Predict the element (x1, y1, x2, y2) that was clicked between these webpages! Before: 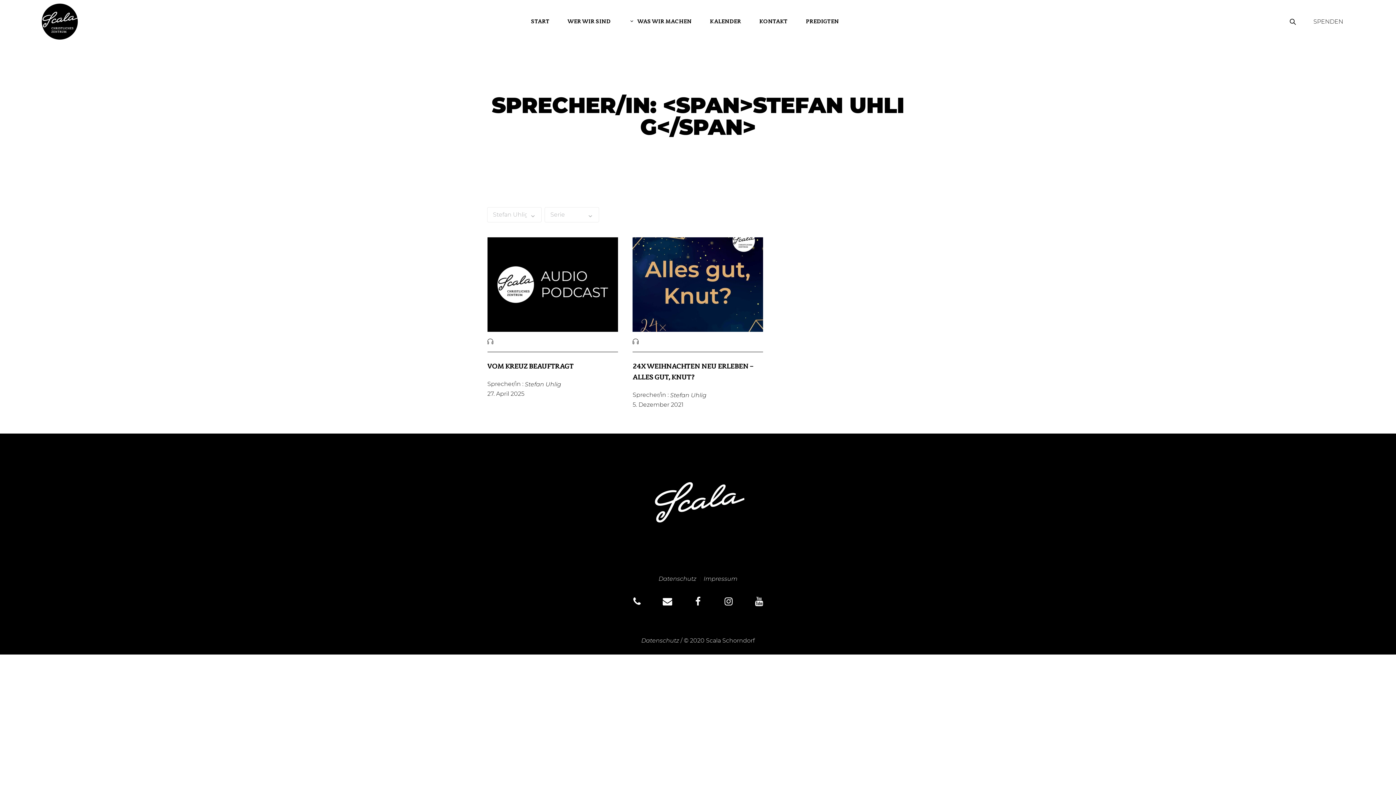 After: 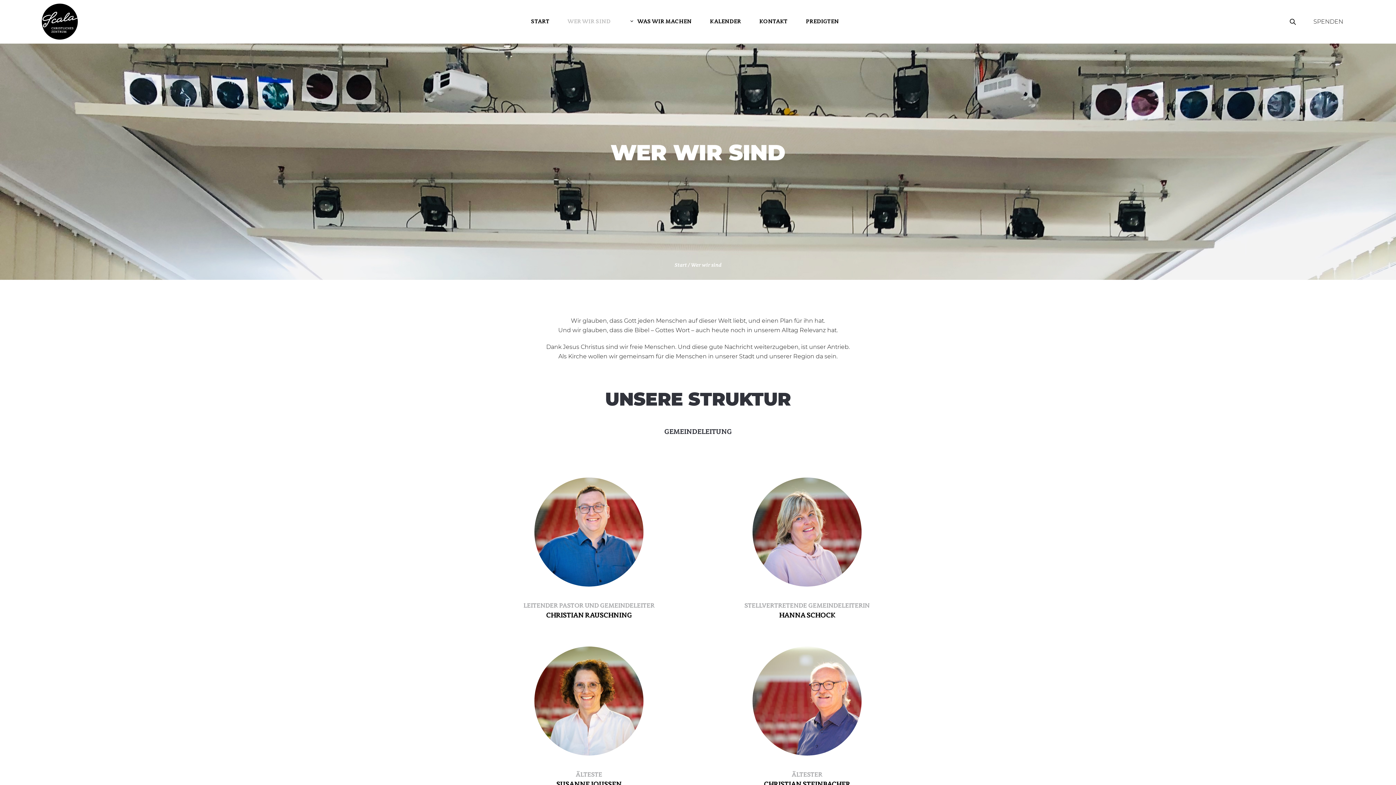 Action: bbox: (558, 3, 619, 39) label: WER WIR SIND